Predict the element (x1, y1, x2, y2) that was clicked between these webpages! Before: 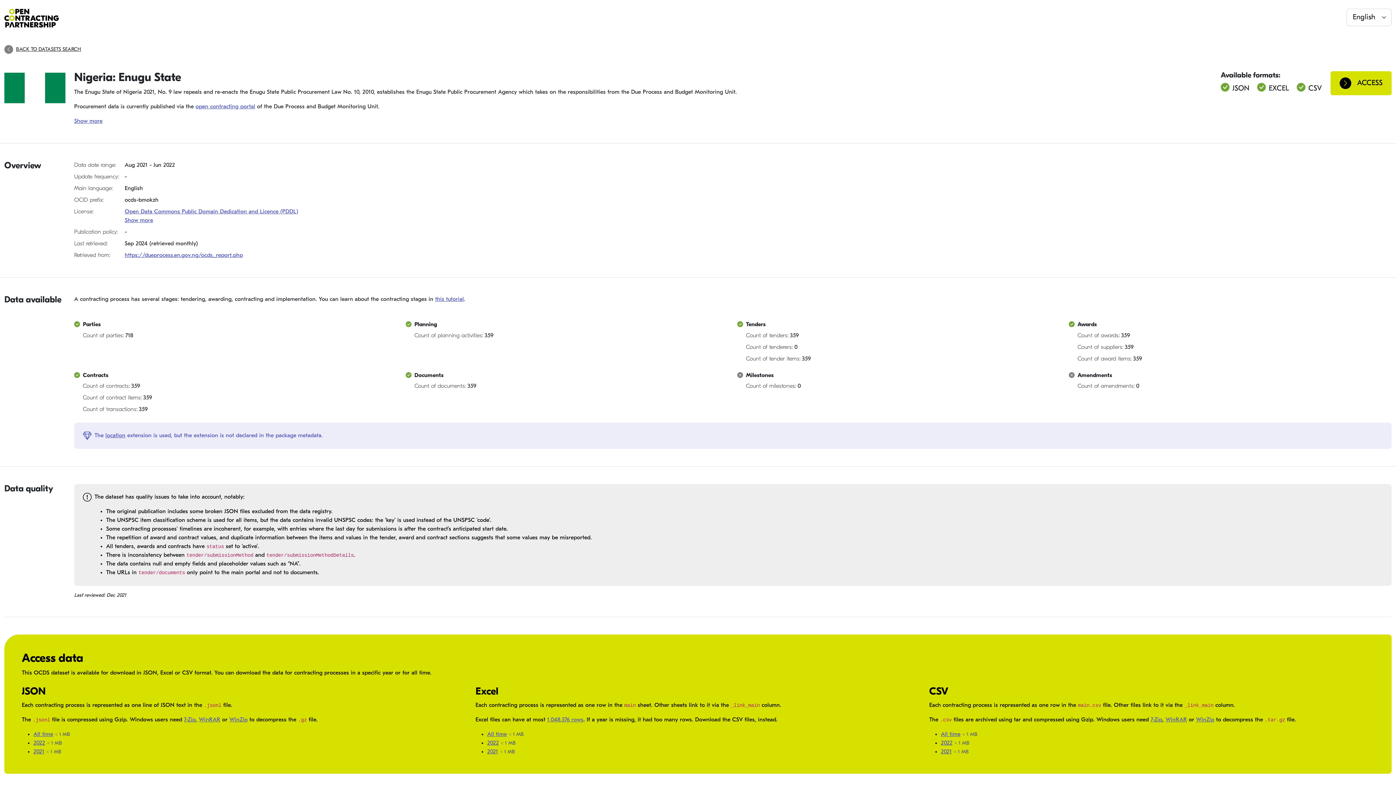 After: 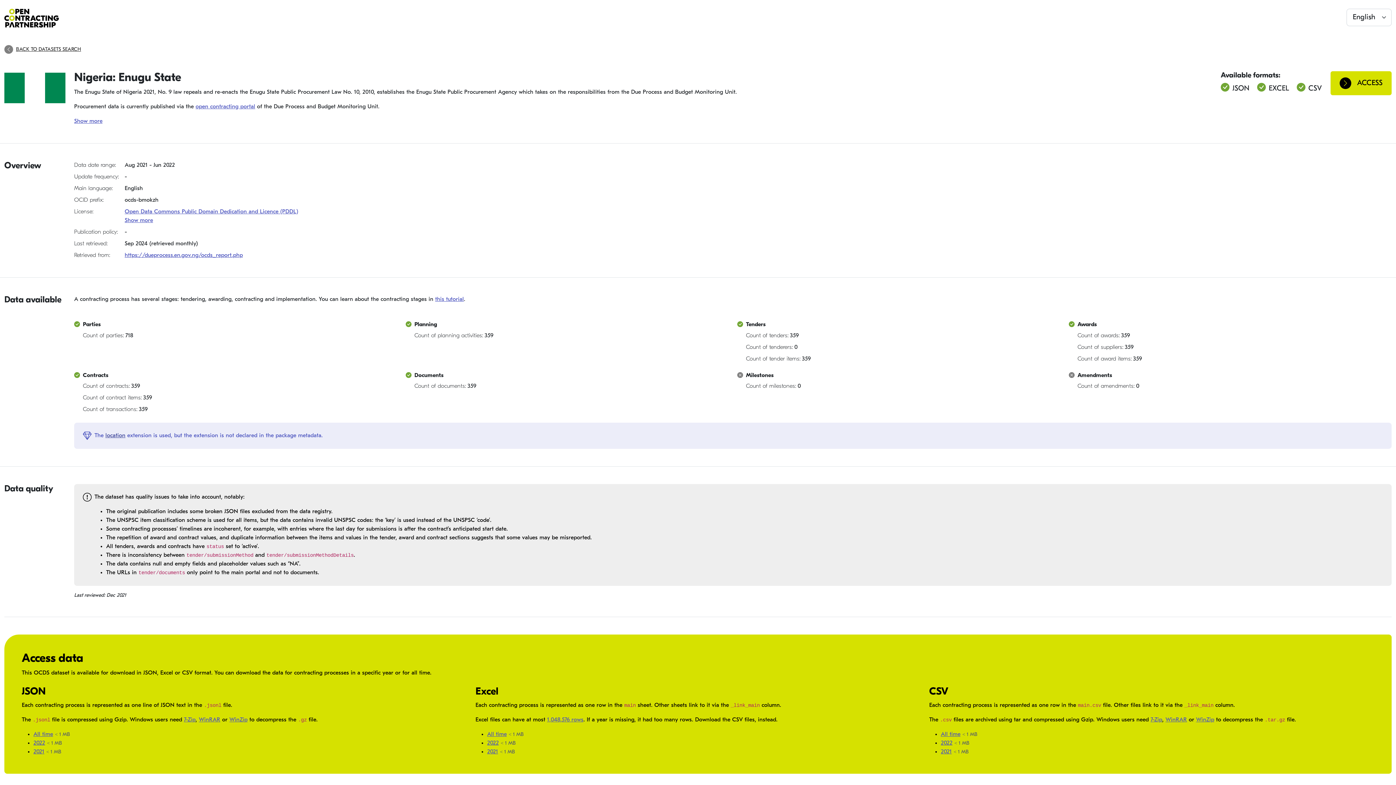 Action: bbox: (105, 433, 125, 438) label: location